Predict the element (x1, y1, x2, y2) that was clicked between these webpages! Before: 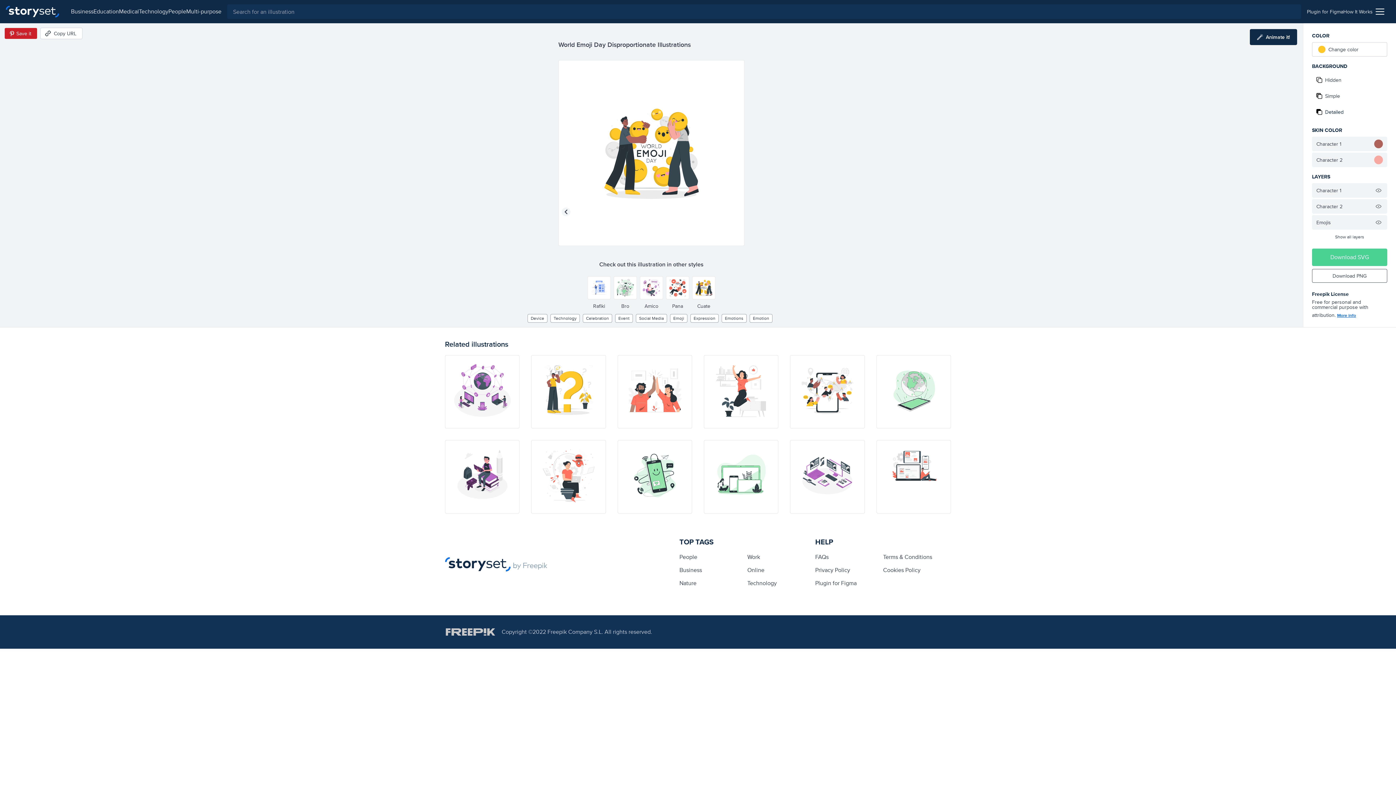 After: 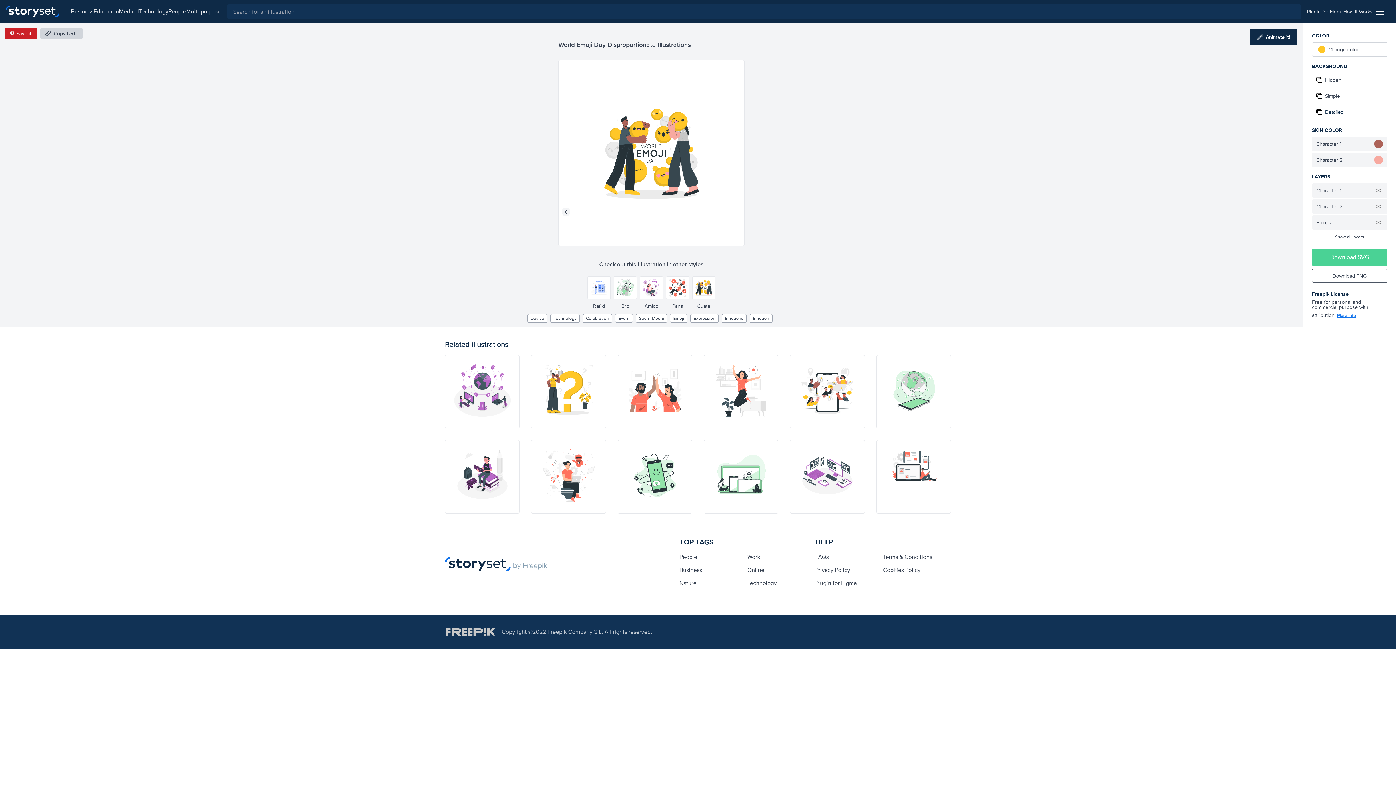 Action: bbox: (40, 27, 82, 39) label: Copy URL